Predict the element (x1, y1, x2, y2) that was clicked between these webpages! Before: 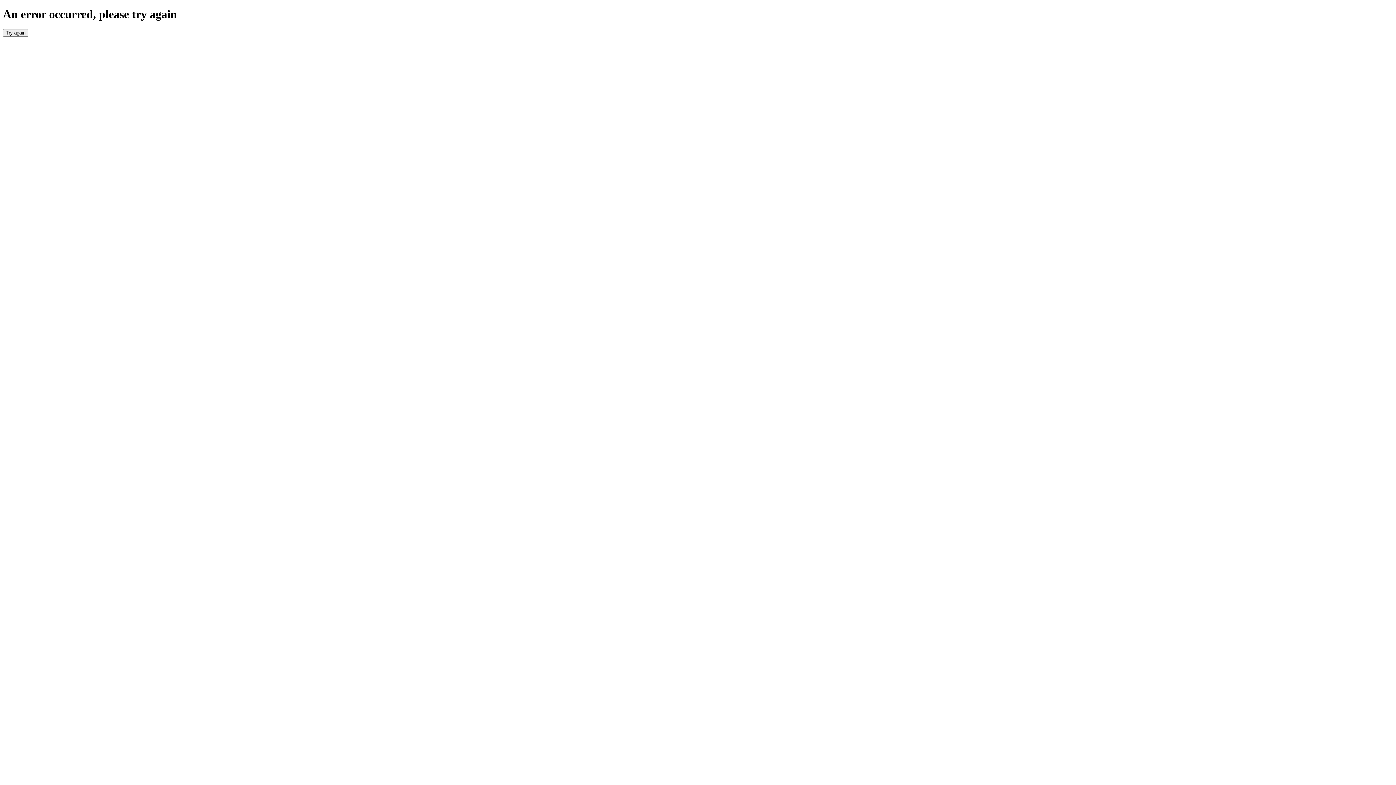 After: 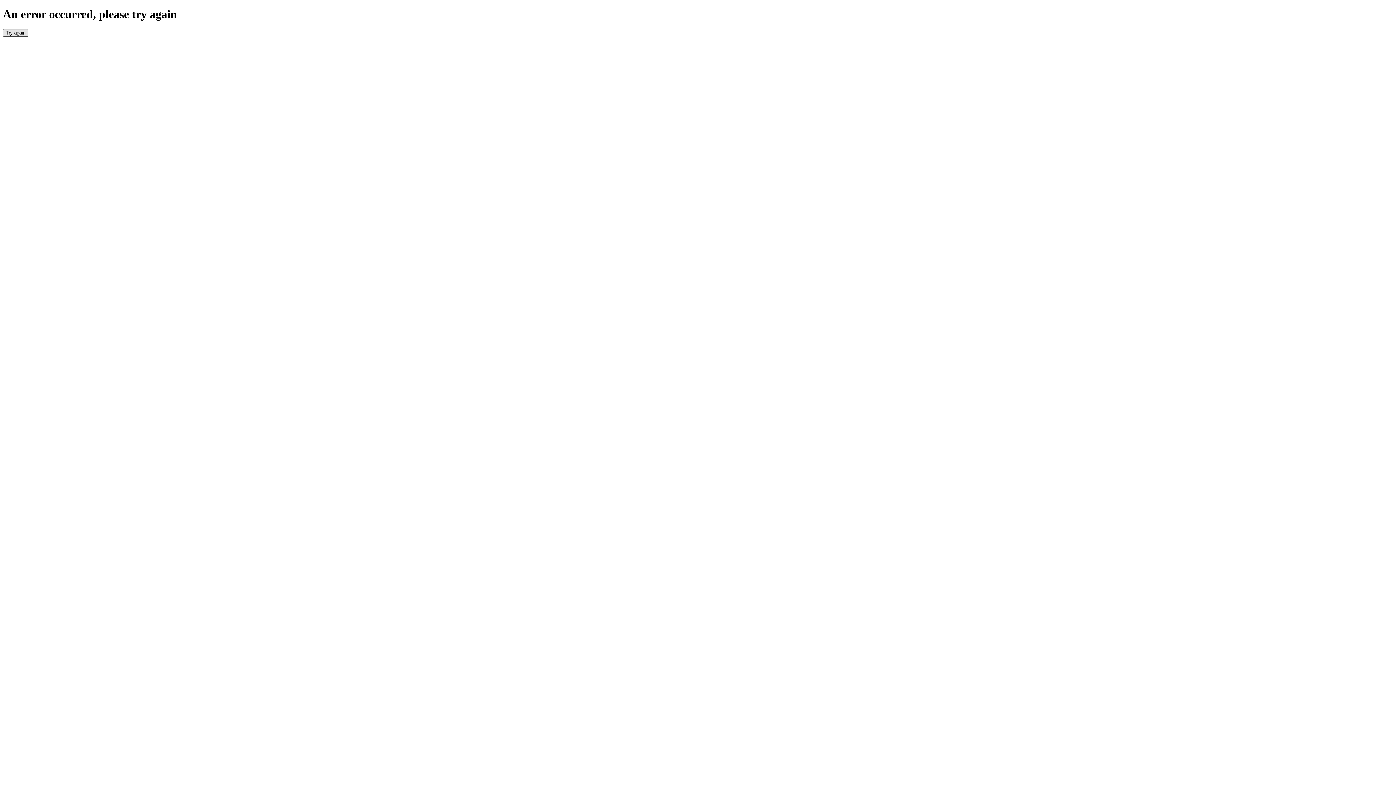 Action: bbox: (2, 29, 28, 36) label: Try again